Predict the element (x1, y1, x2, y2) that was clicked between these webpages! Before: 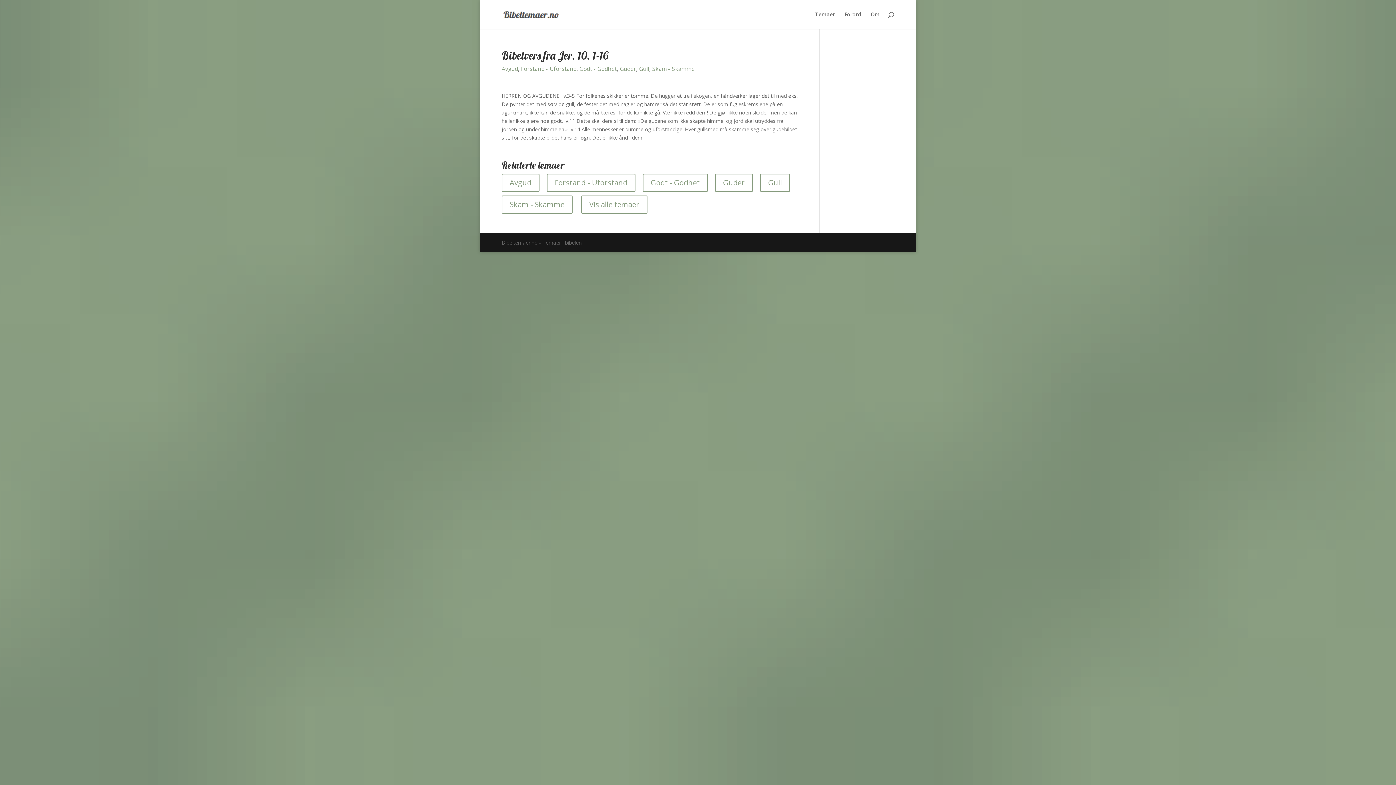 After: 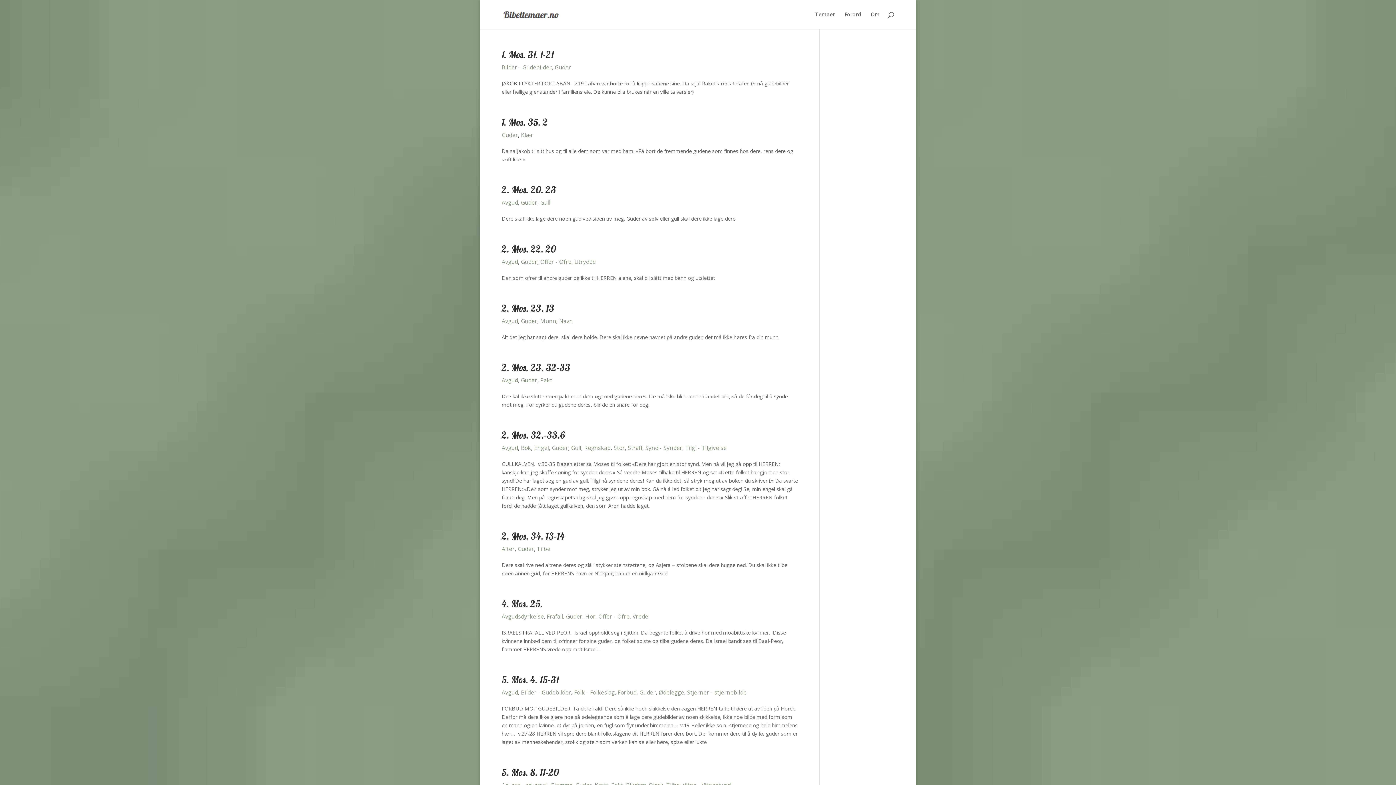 Action: label: Guder bbox: (620, 63, 636, 72)